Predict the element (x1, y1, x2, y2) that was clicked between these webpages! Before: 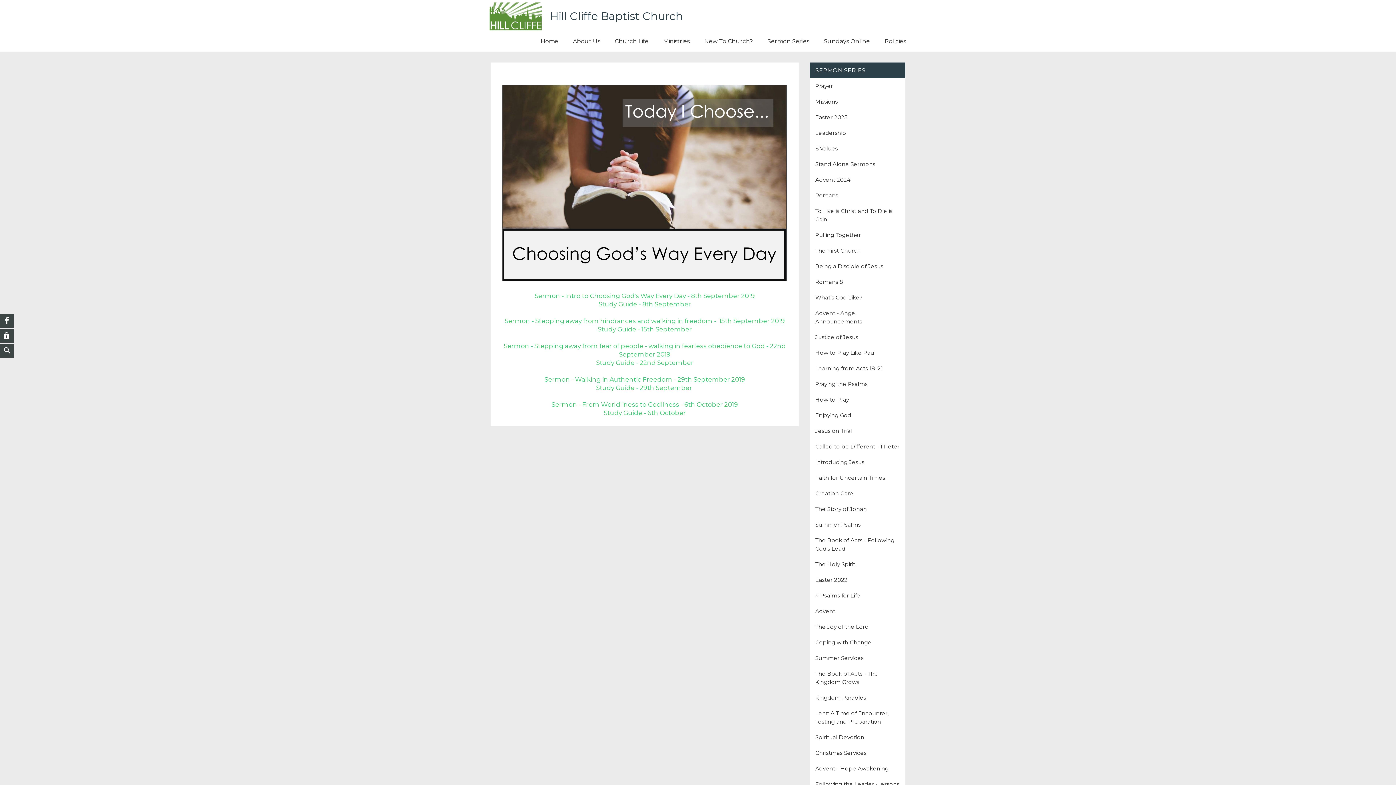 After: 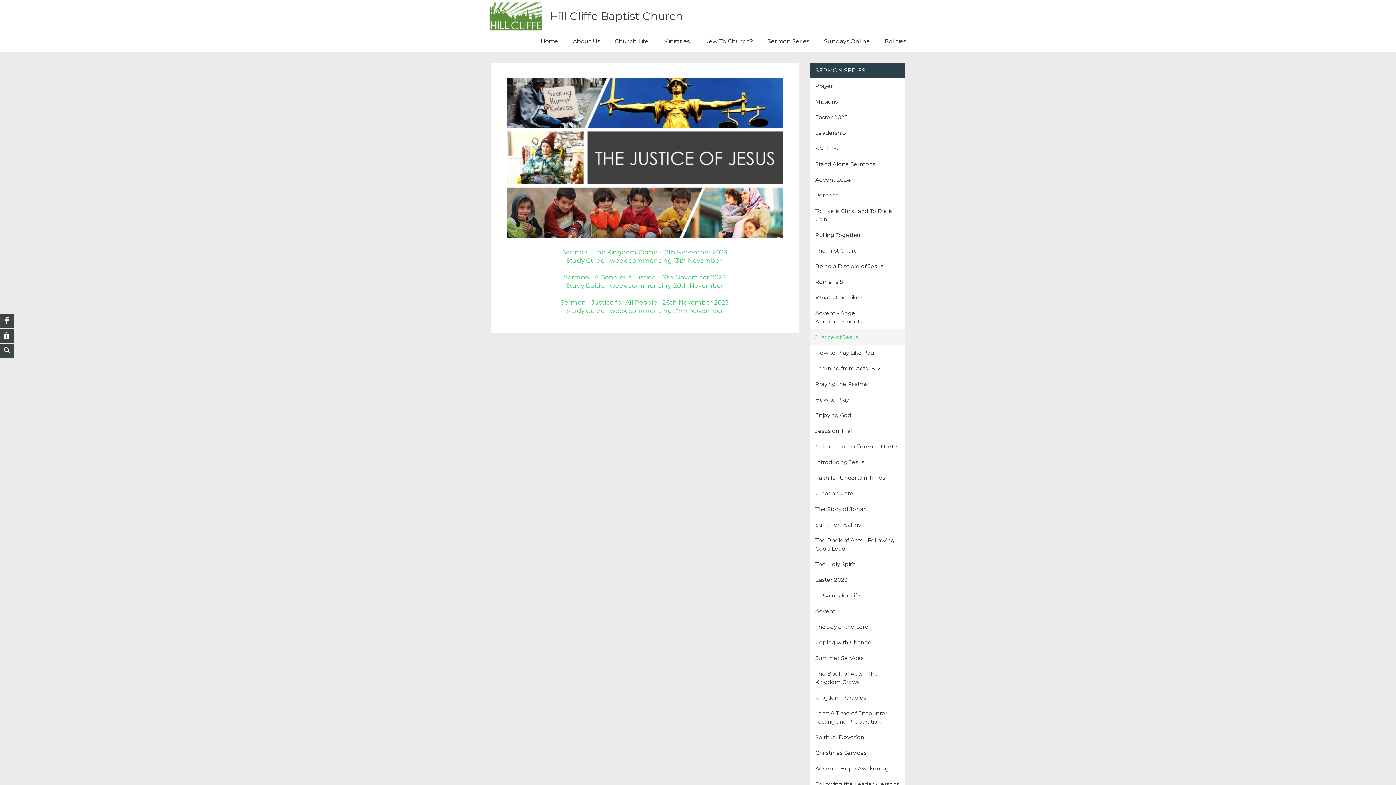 Action: bbox: (810, 329, 905, 345) label: Justice of Jesus